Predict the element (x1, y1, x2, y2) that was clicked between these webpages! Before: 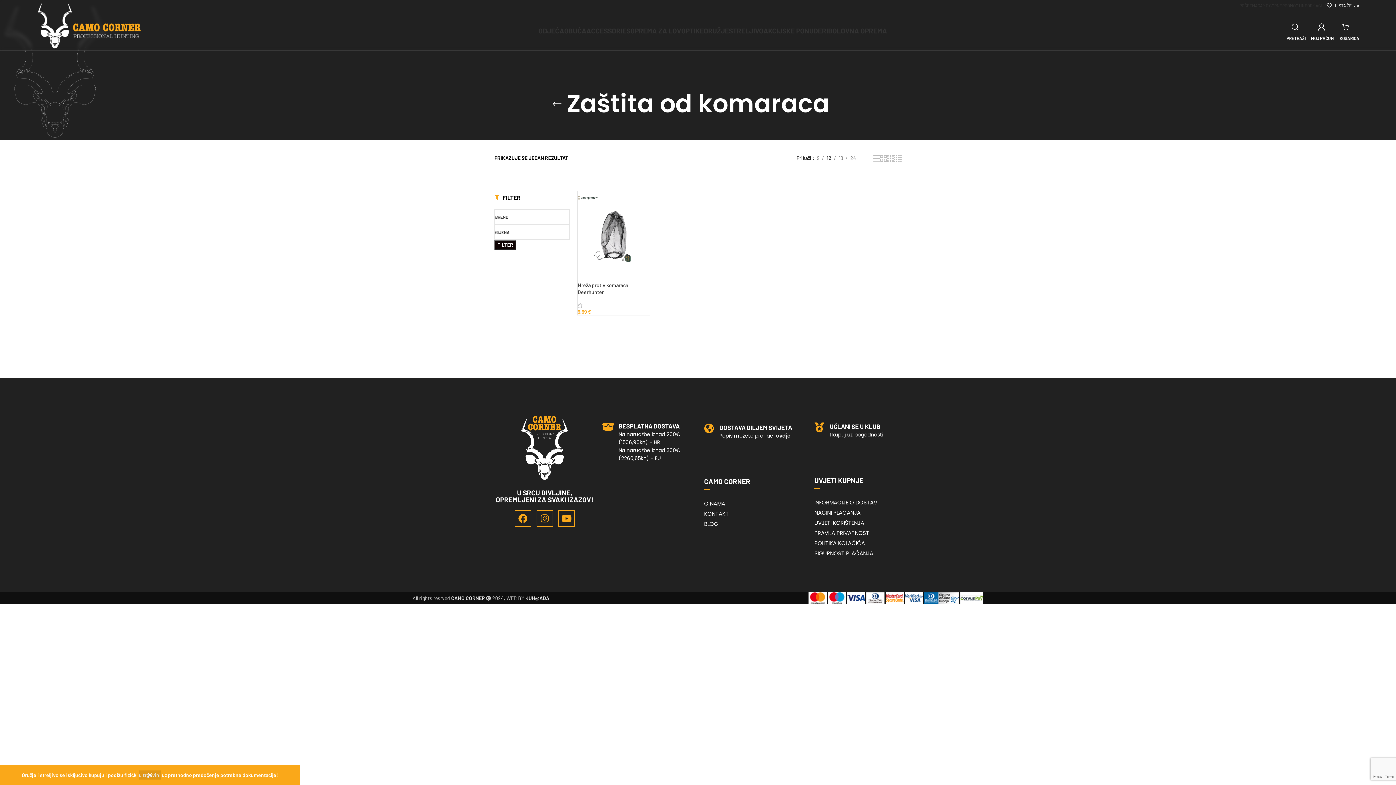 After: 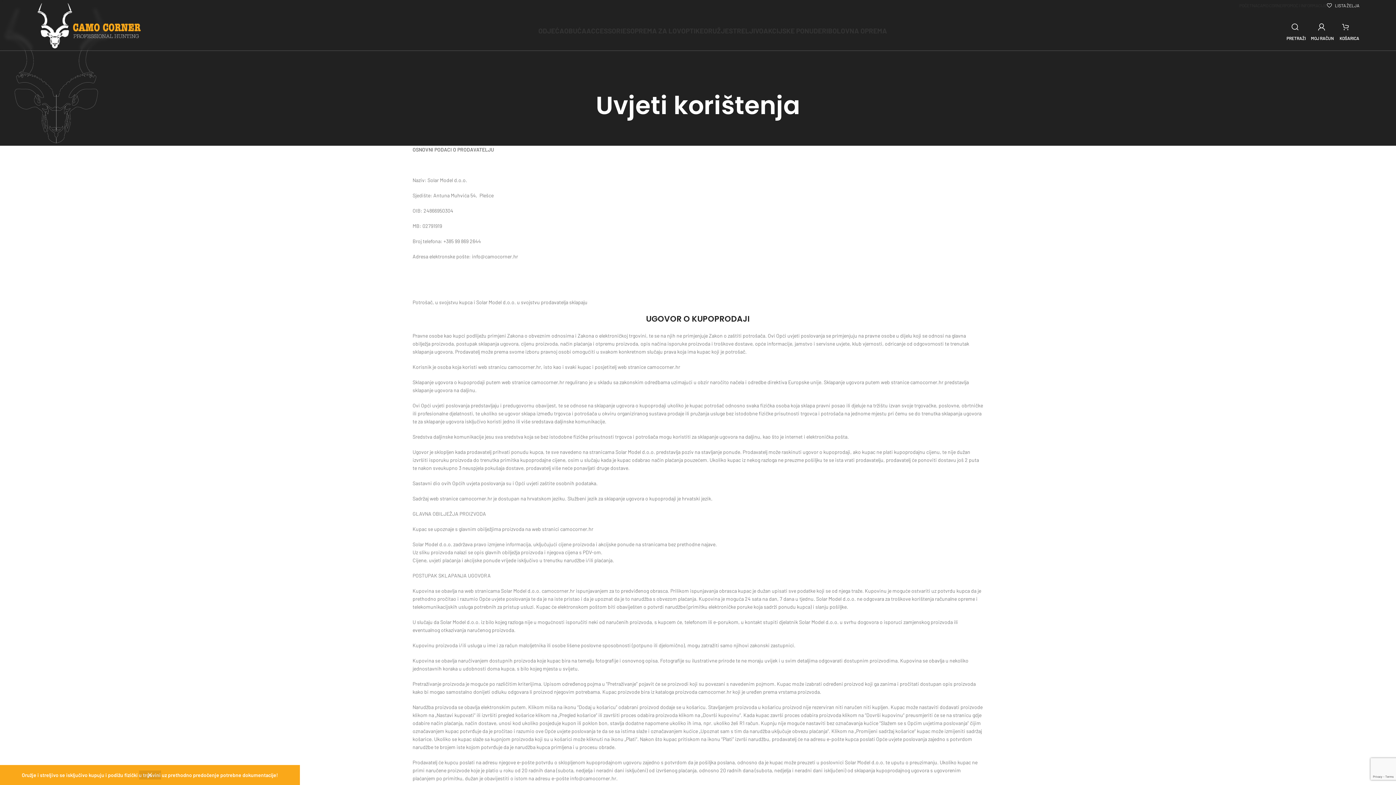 Action: bbox: (814, 518, 905, 527) label: UVJETI KORIŠTENJA